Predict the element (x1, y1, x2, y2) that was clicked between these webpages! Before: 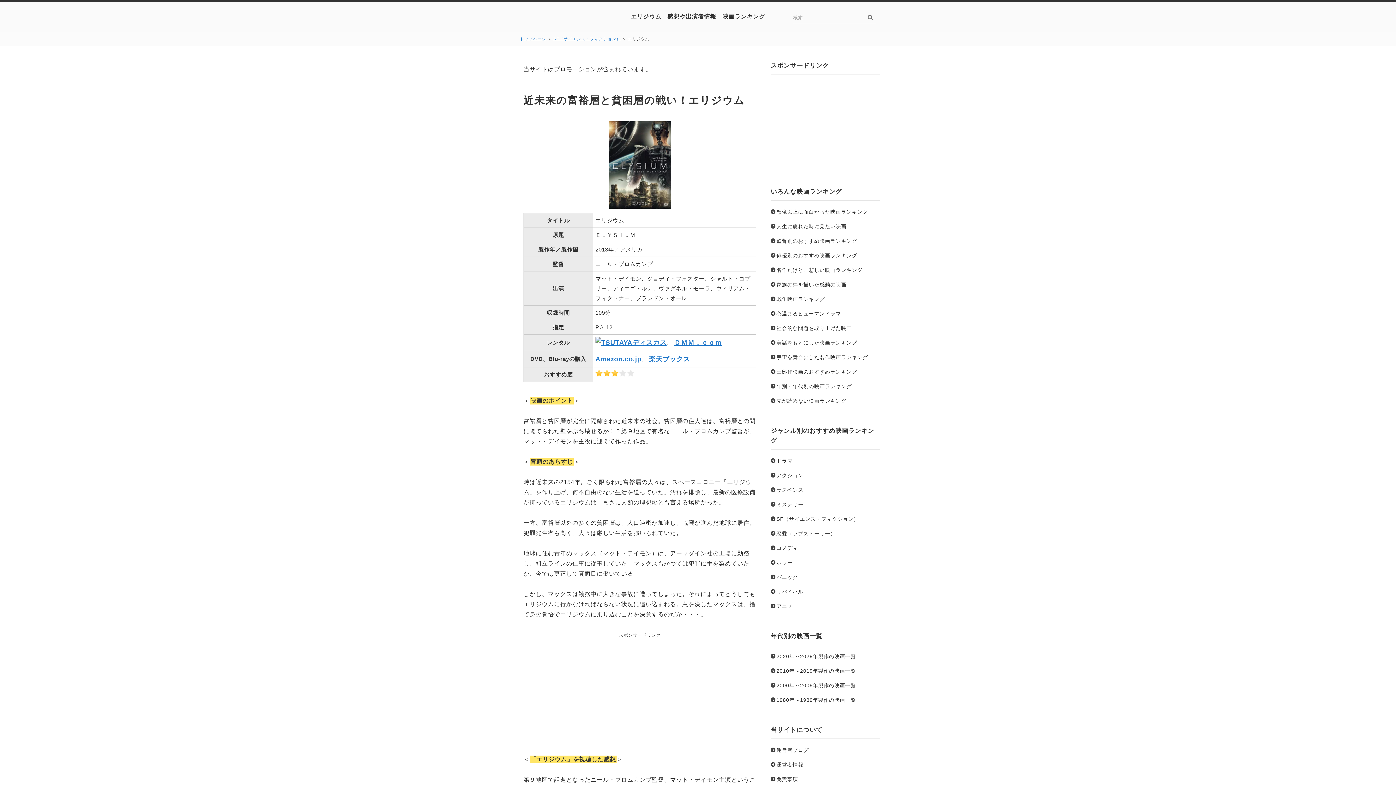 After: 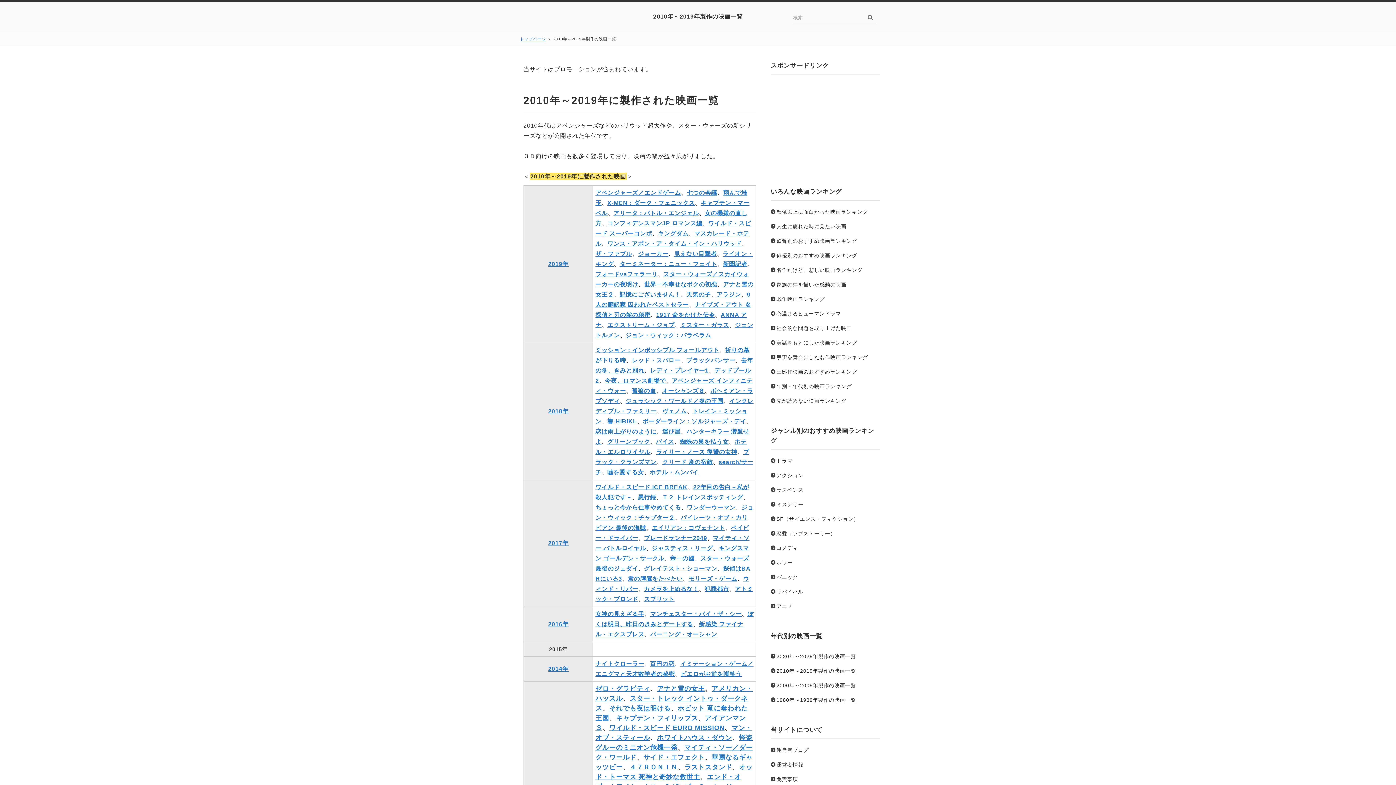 Action: label: 2010年～2019年製作の映画一覧 bbox: (770, 667, 856, 675)